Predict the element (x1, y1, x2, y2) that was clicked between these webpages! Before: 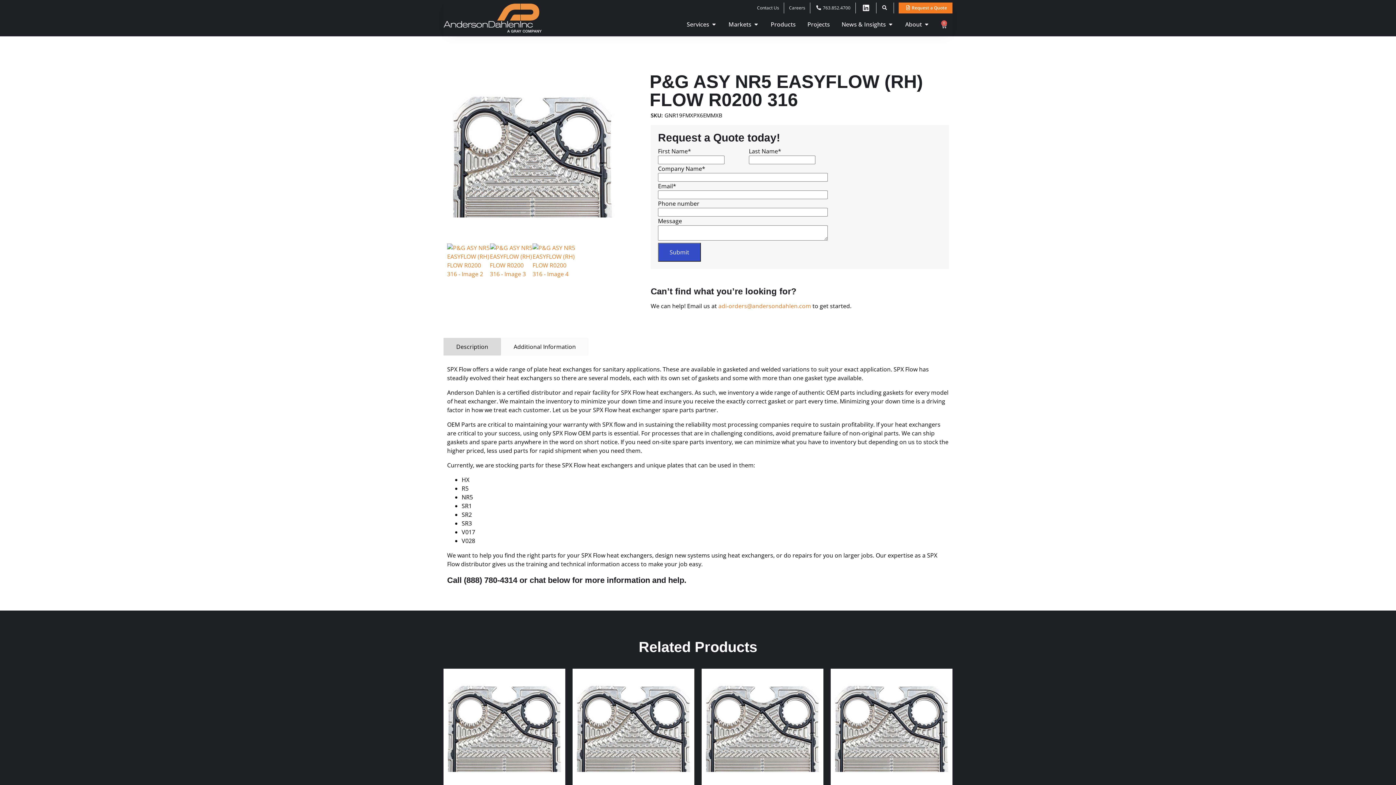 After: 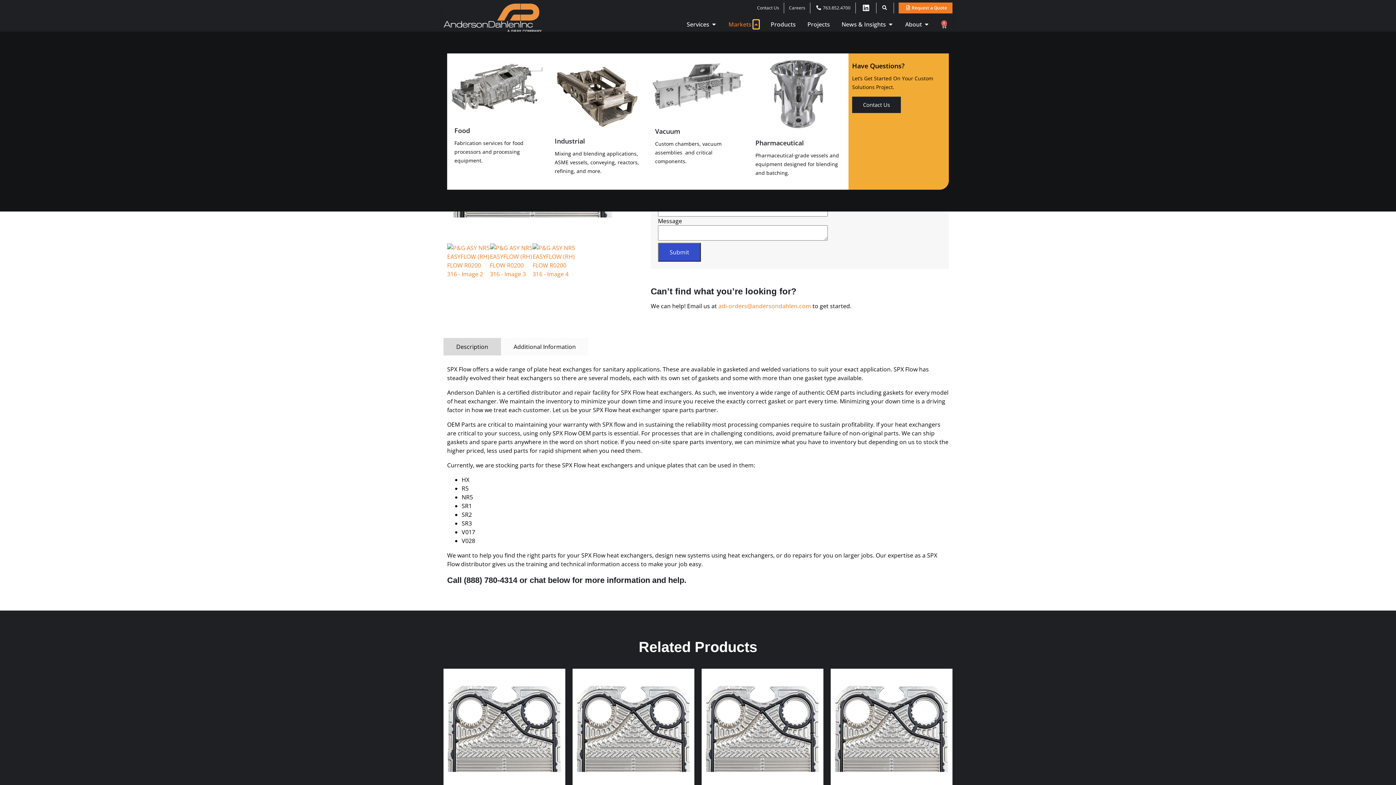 Action: bbox: (753, 19, 759, 28) label: Open Markets